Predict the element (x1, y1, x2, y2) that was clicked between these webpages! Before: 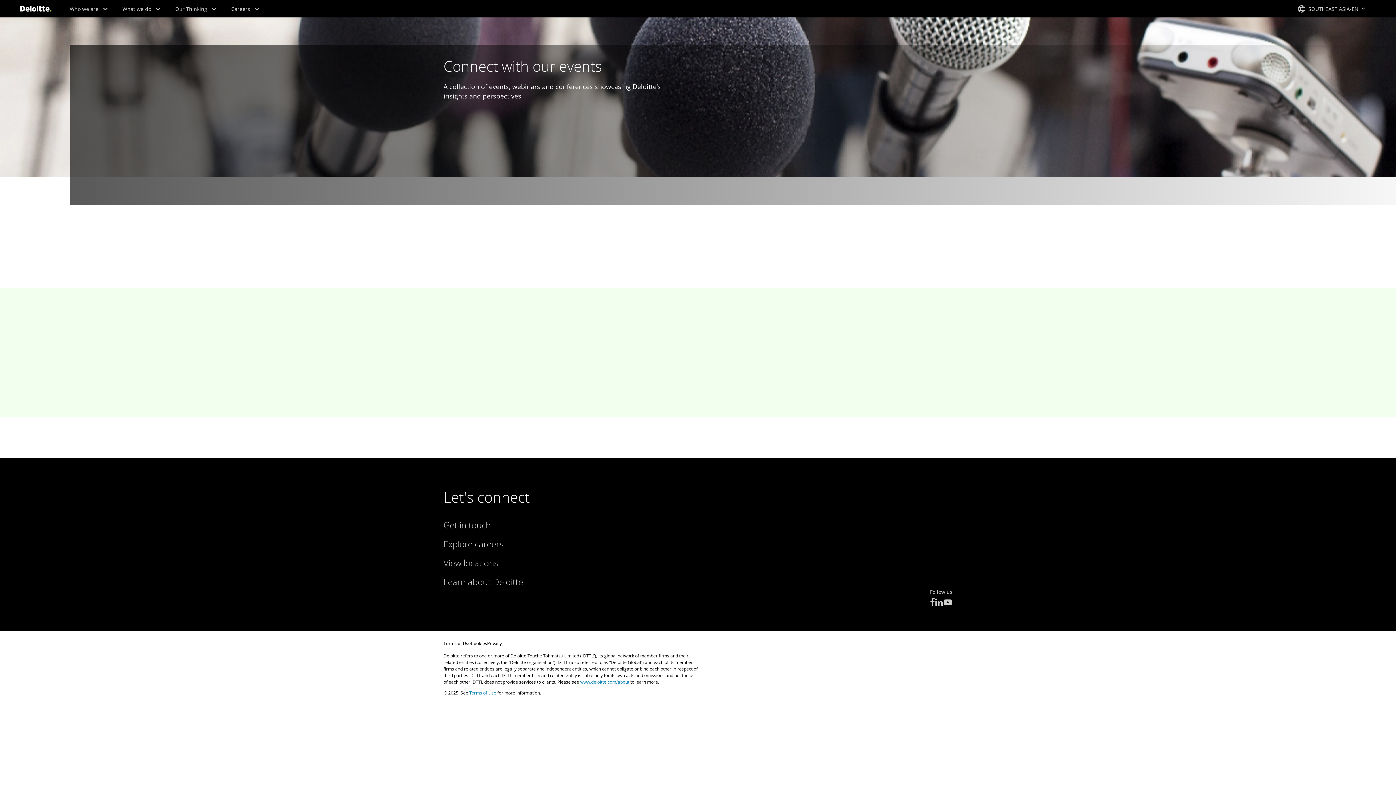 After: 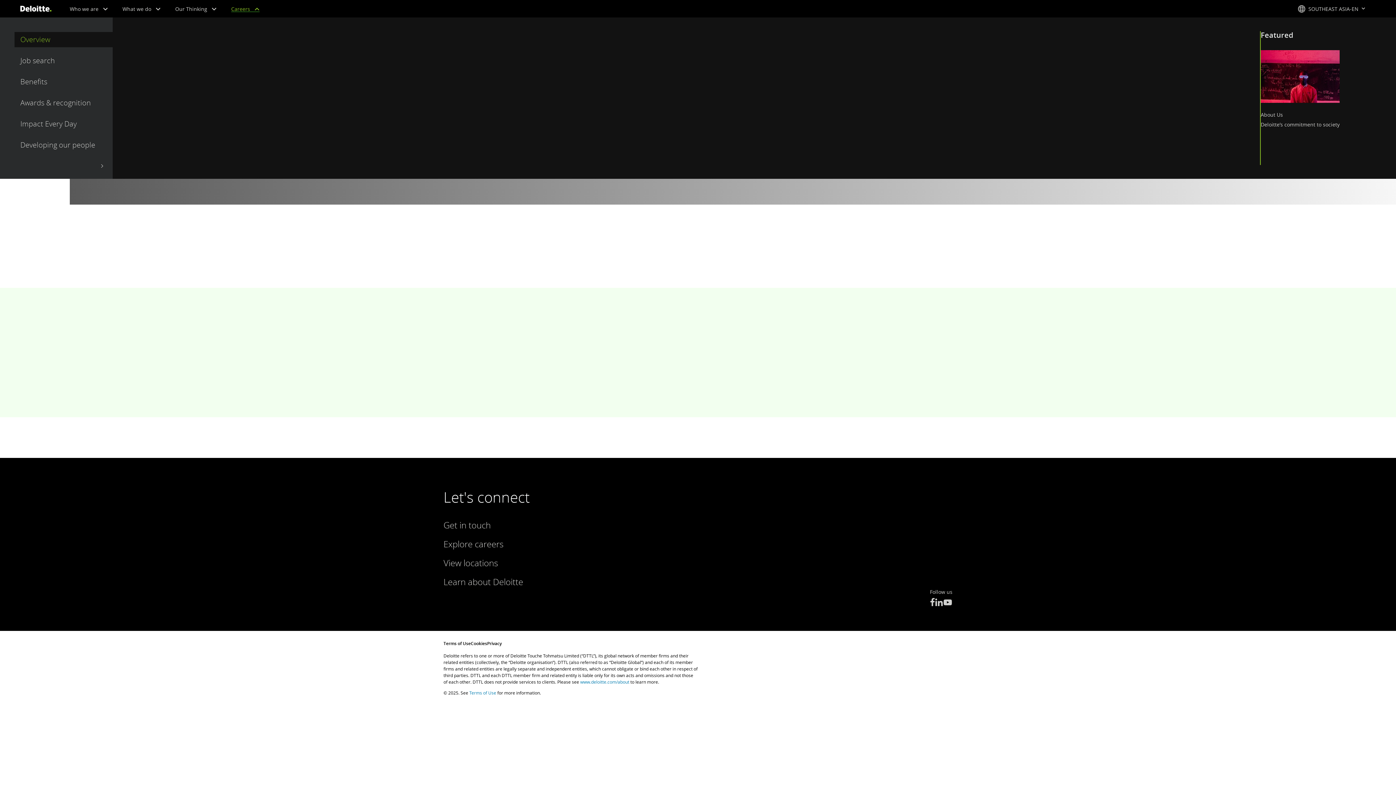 Action: bbox: (231, 5, 259, 12) label:  Careers